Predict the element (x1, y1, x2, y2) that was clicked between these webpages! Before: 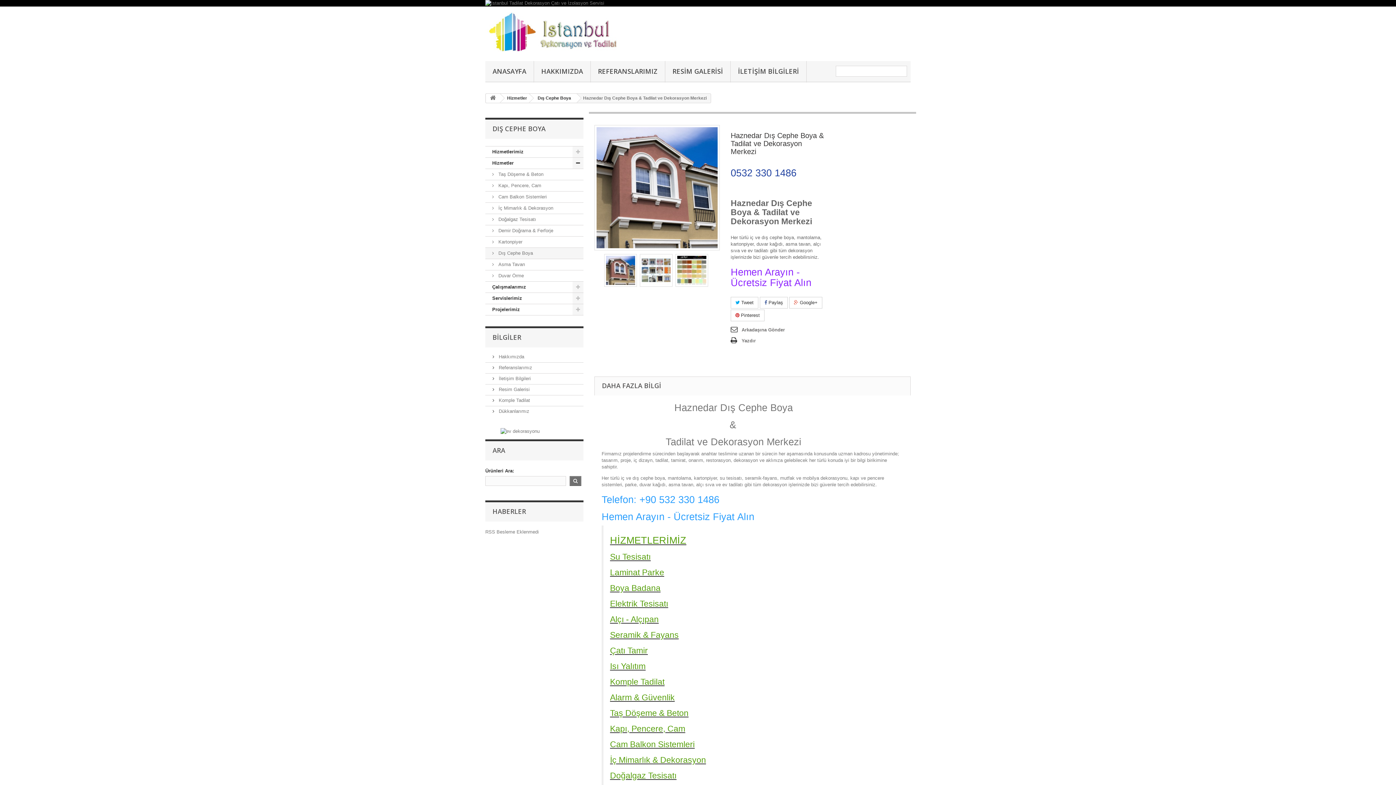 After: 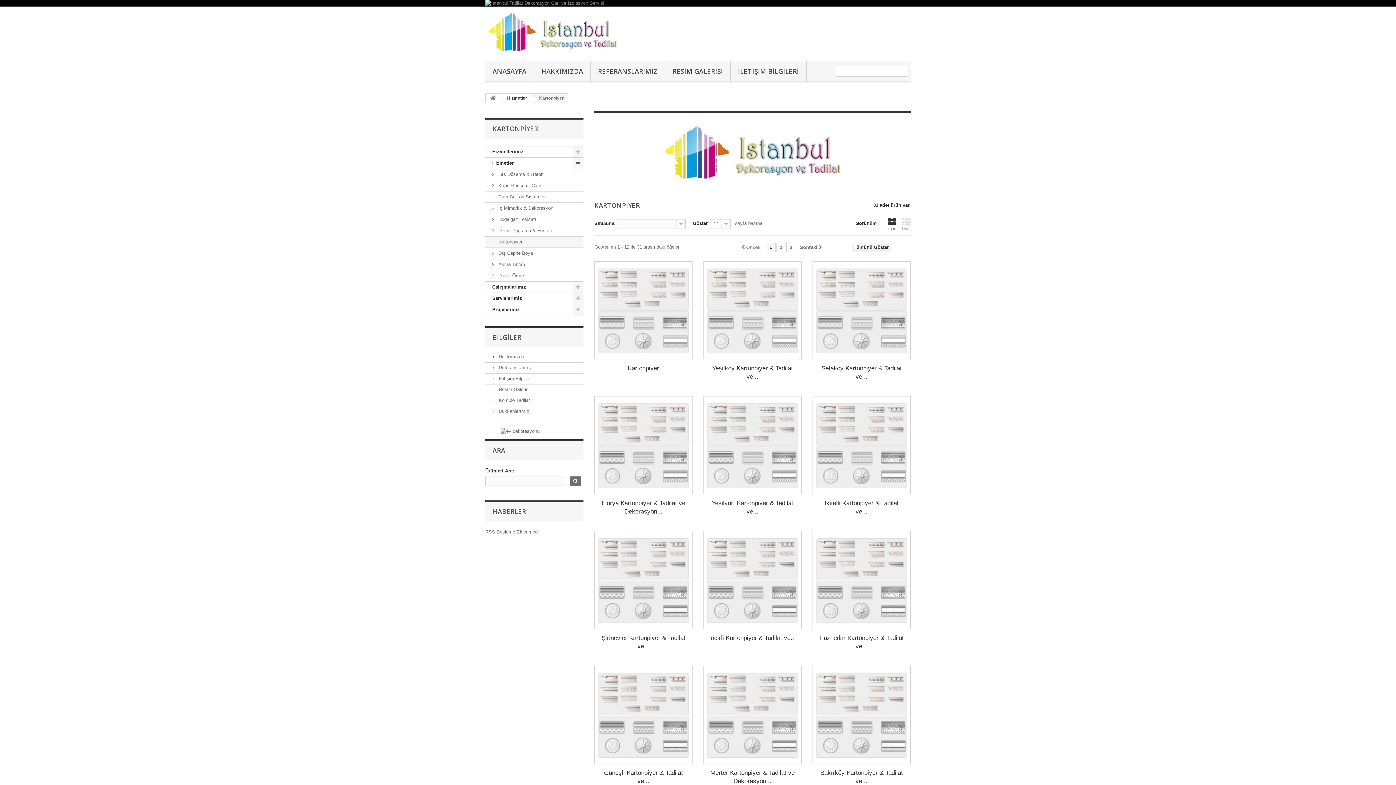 Action: bbox: (485, 236, 583, 247) label:  Kartonpiyer